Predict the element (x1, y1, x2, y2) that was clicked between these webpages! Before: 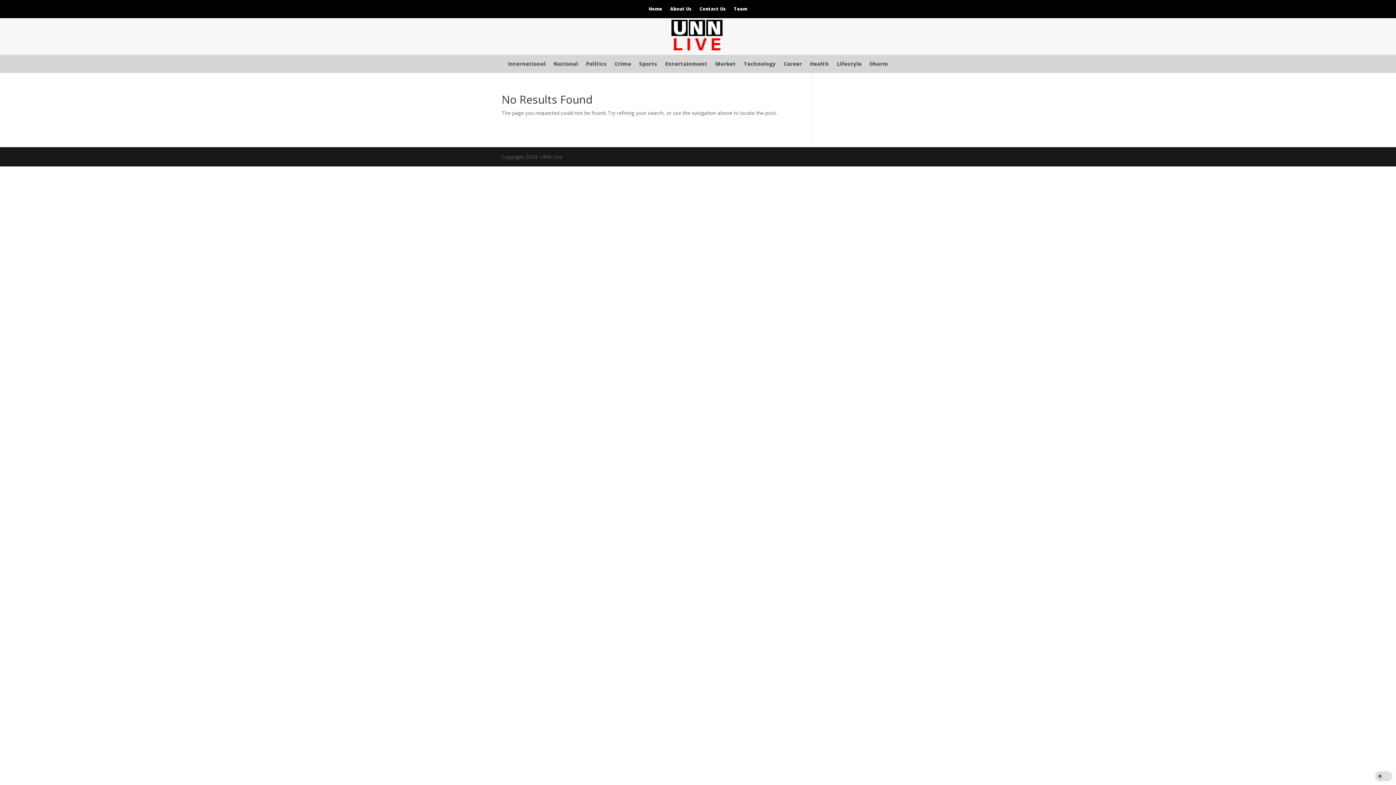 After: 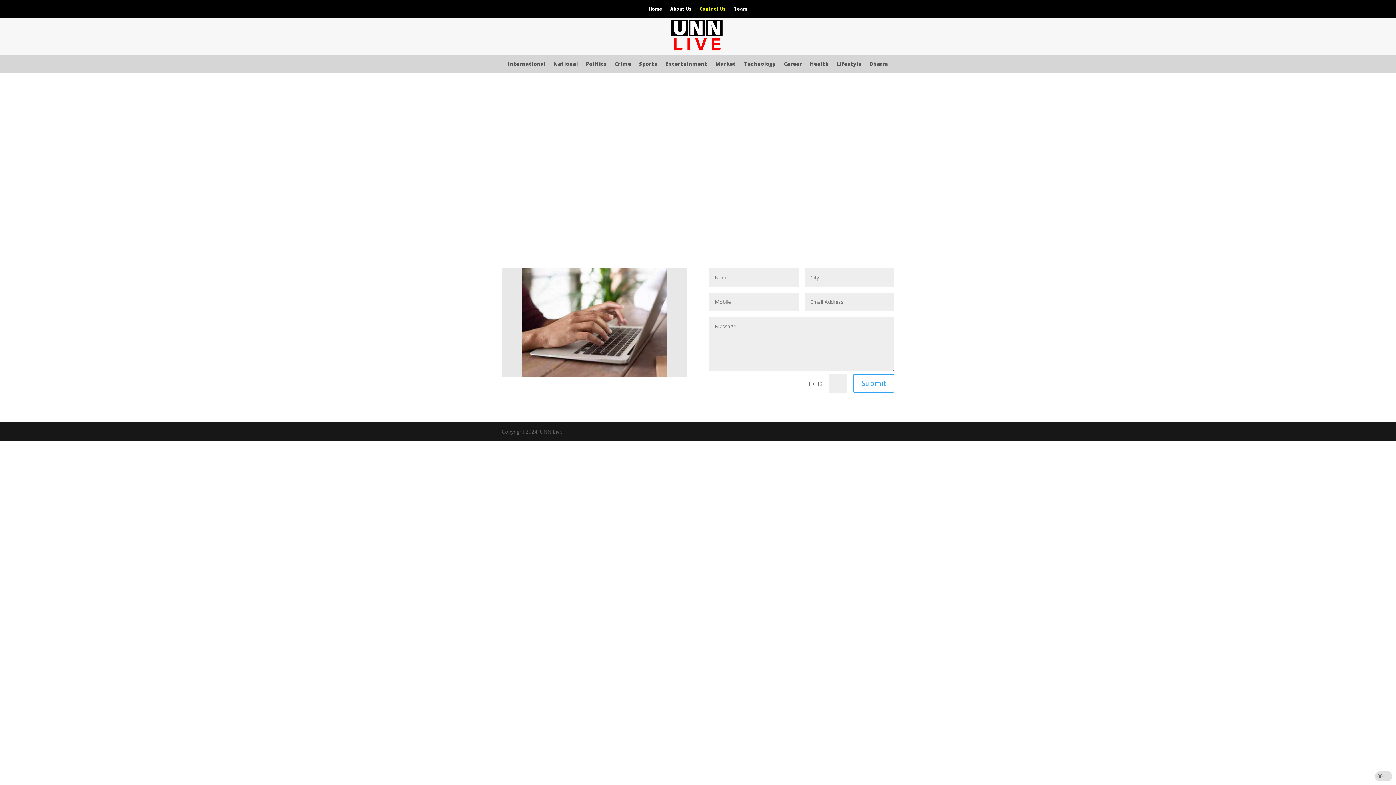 Action: bbox: (699, 6, 726, 14) label: Contact Us